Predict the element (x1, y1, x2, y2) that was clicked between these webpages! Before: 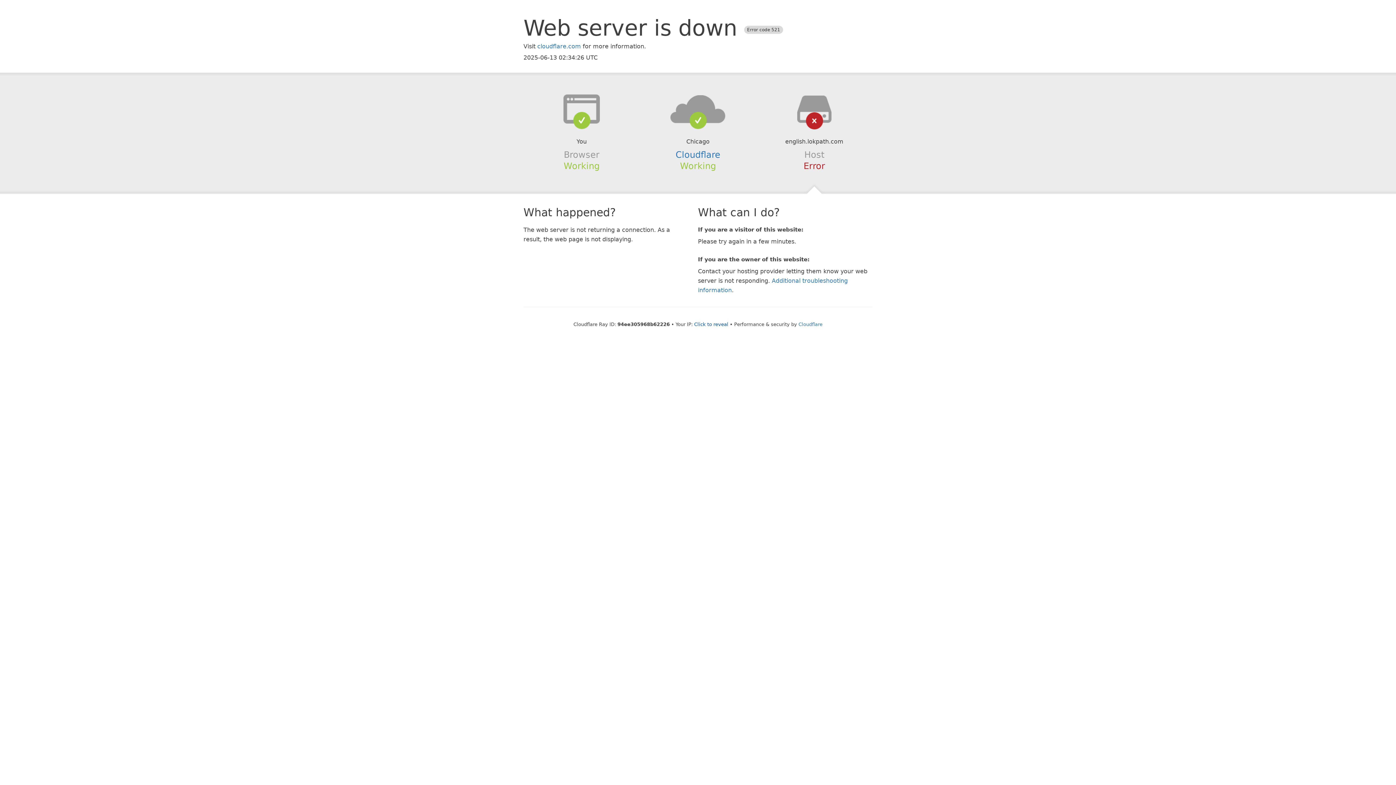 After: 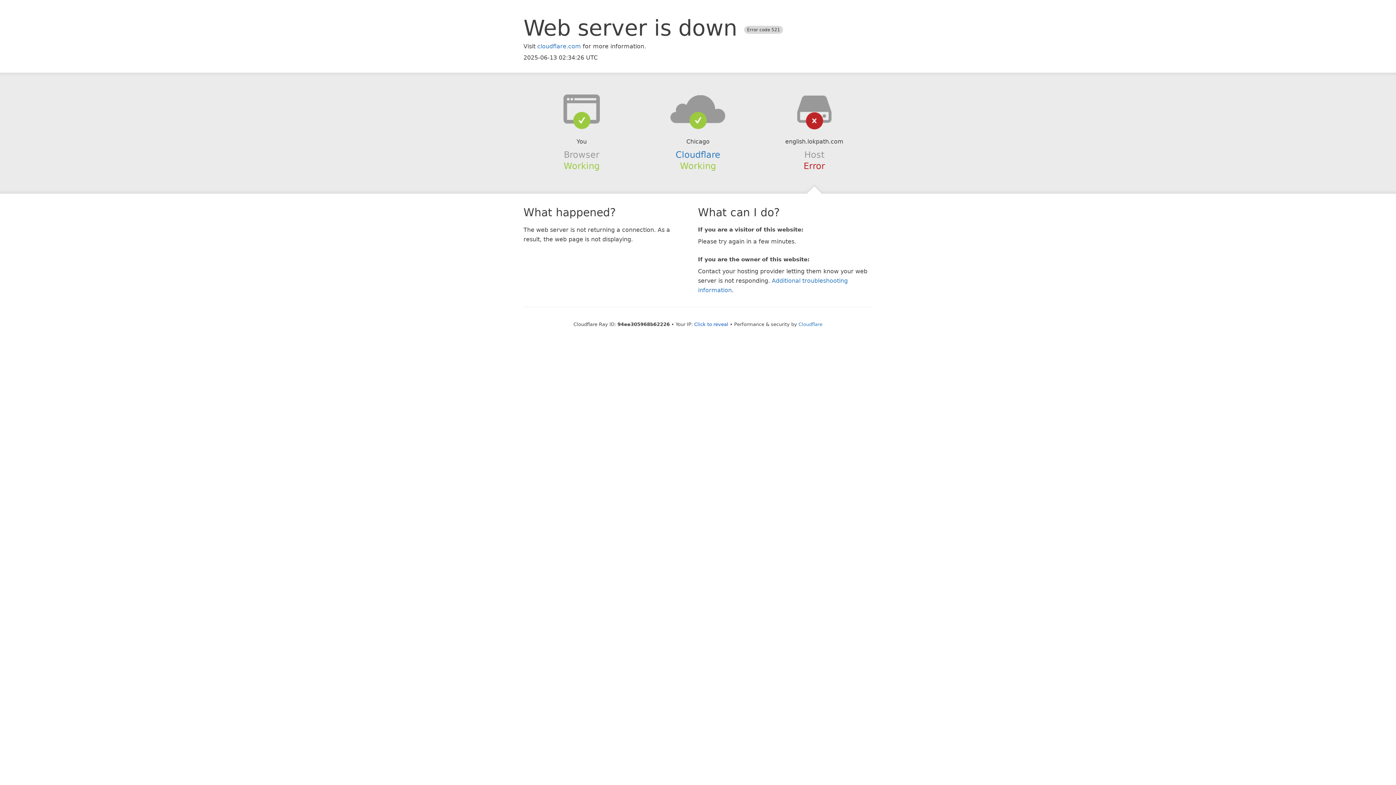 Action: bbox: (639, 94, 756, 123)